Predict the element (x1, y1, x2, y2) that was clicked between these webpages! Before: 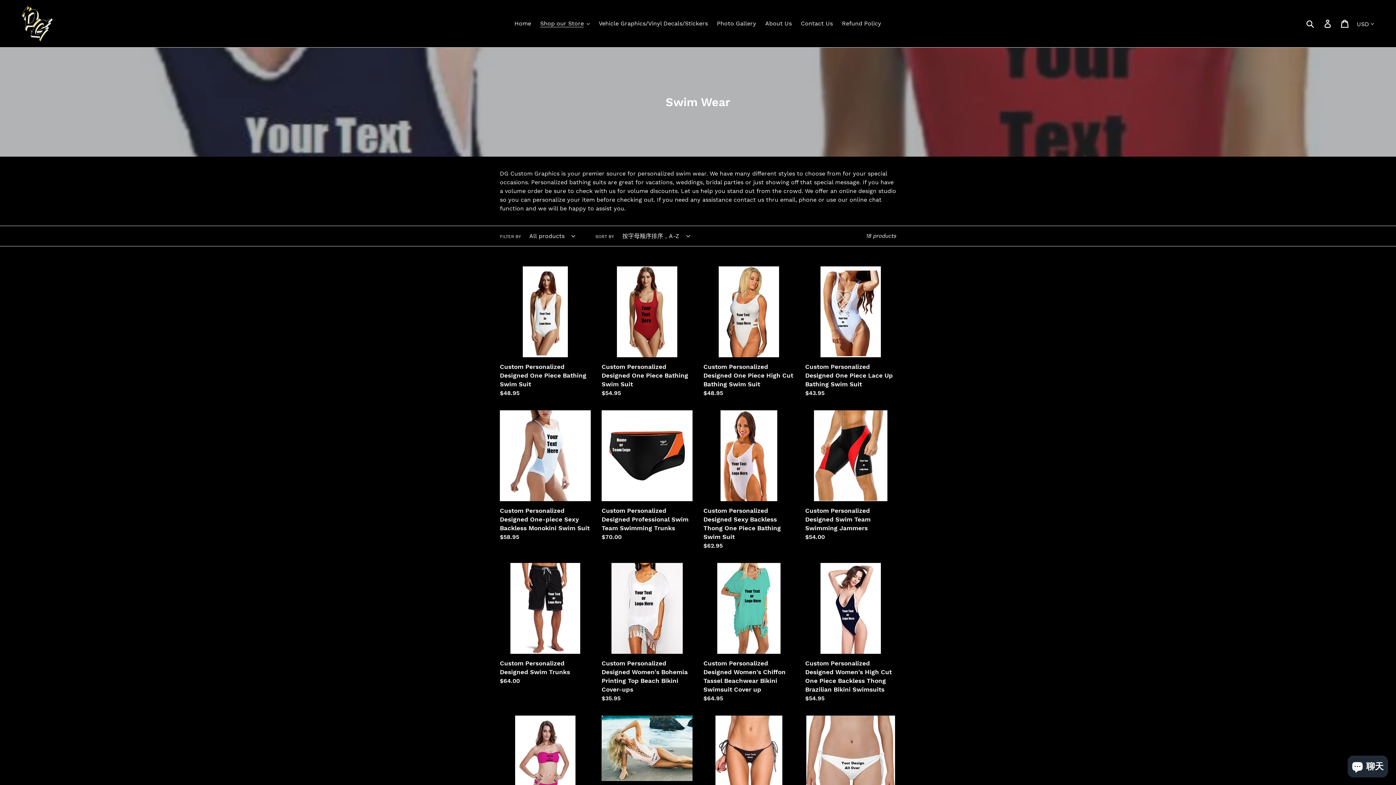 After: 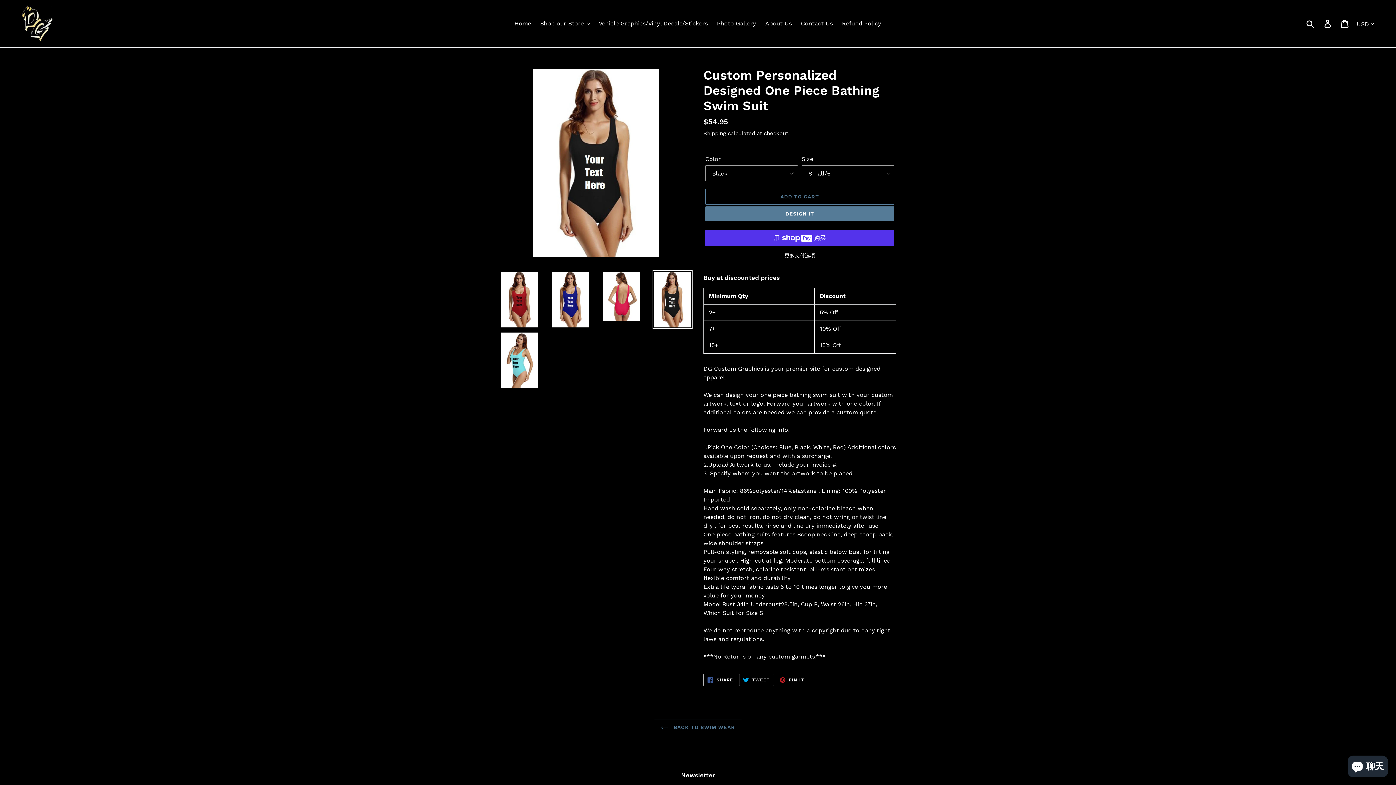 Action: label: Custom Personalized Designed One Piece Bathing Swim Suit bbox: (601, 266, 692, 397)